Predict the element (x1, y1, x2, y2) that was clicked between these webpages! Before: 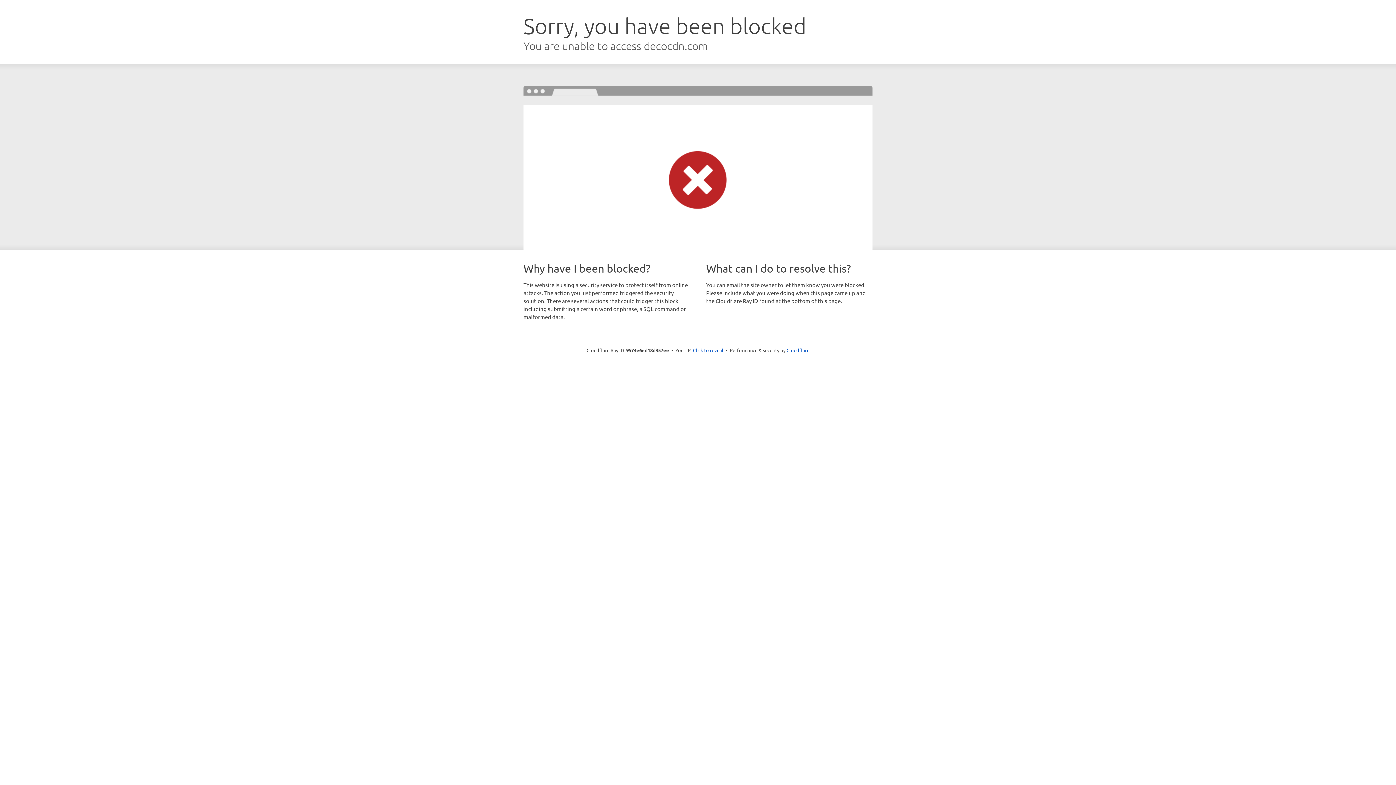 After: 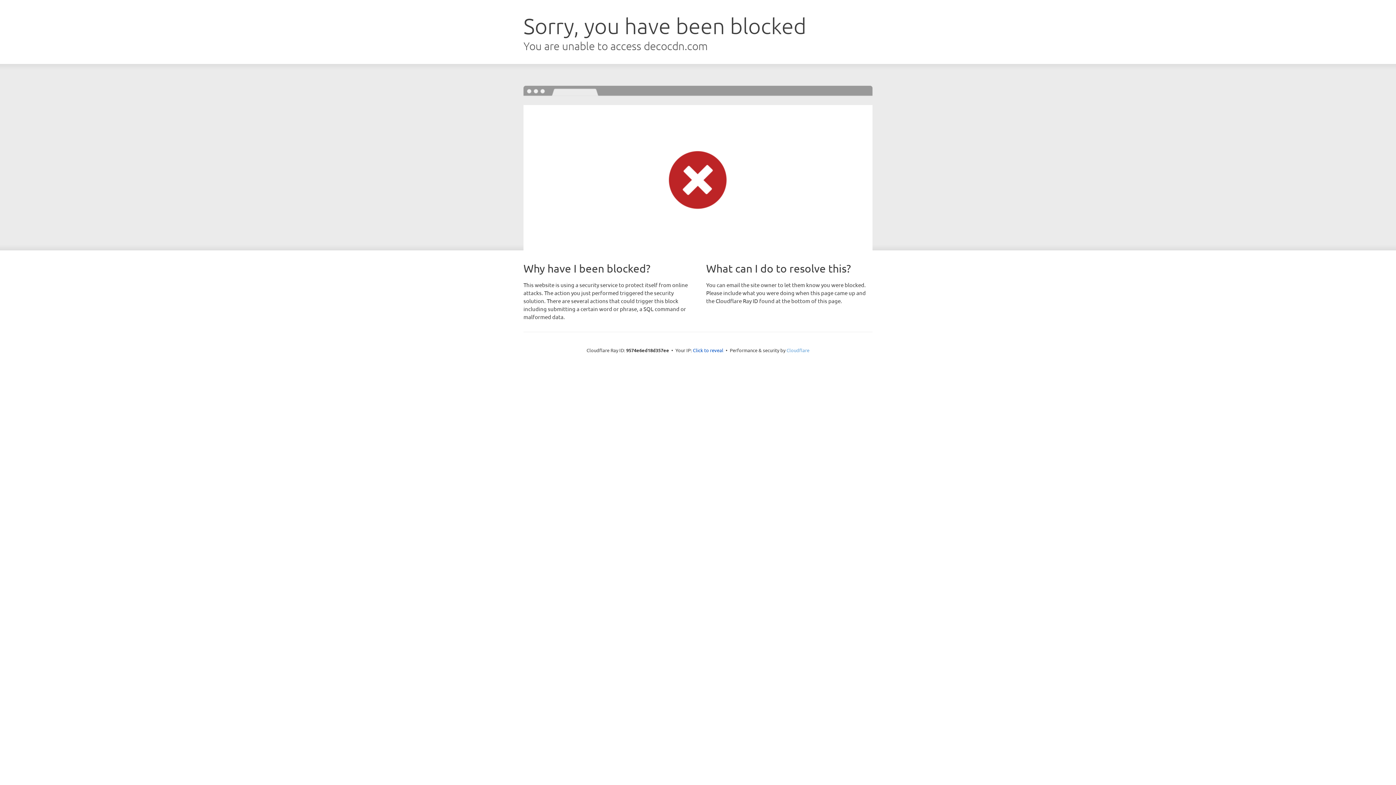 Action: label: Cloudflare bbox: (786, 347, 809, 353)